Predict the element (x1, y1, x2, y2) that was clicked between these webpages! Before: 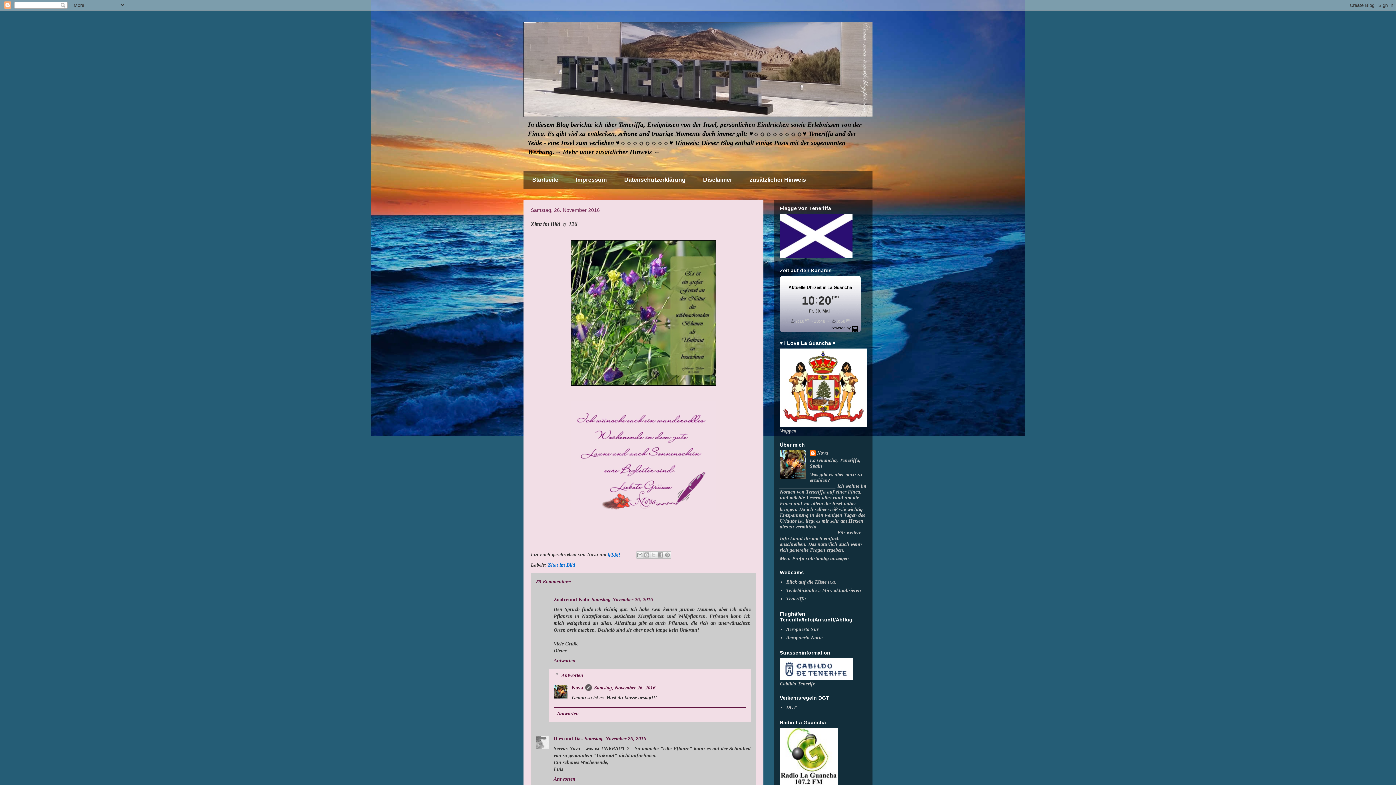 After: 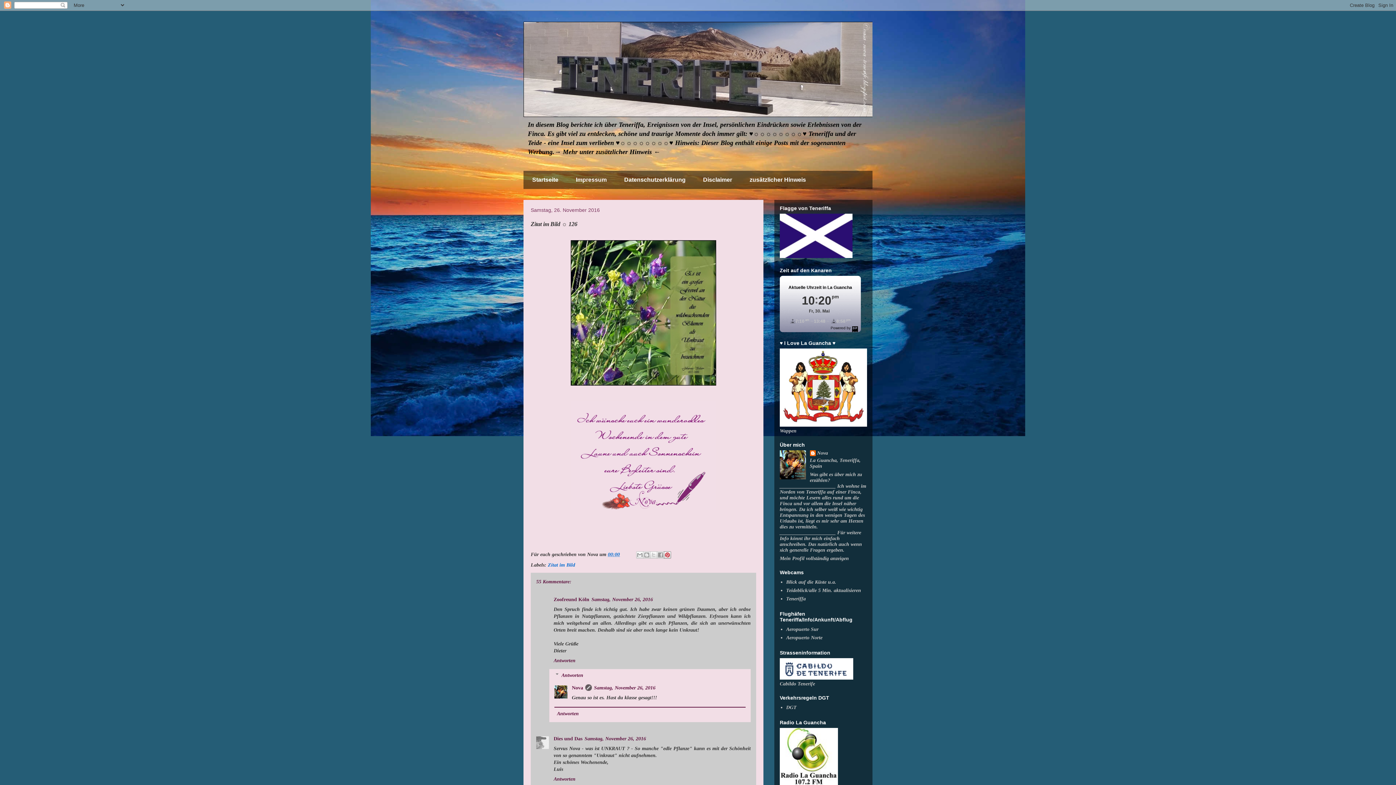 Action: label: Auf Pinterest teilen bbox: (664, 551, 671, 558)